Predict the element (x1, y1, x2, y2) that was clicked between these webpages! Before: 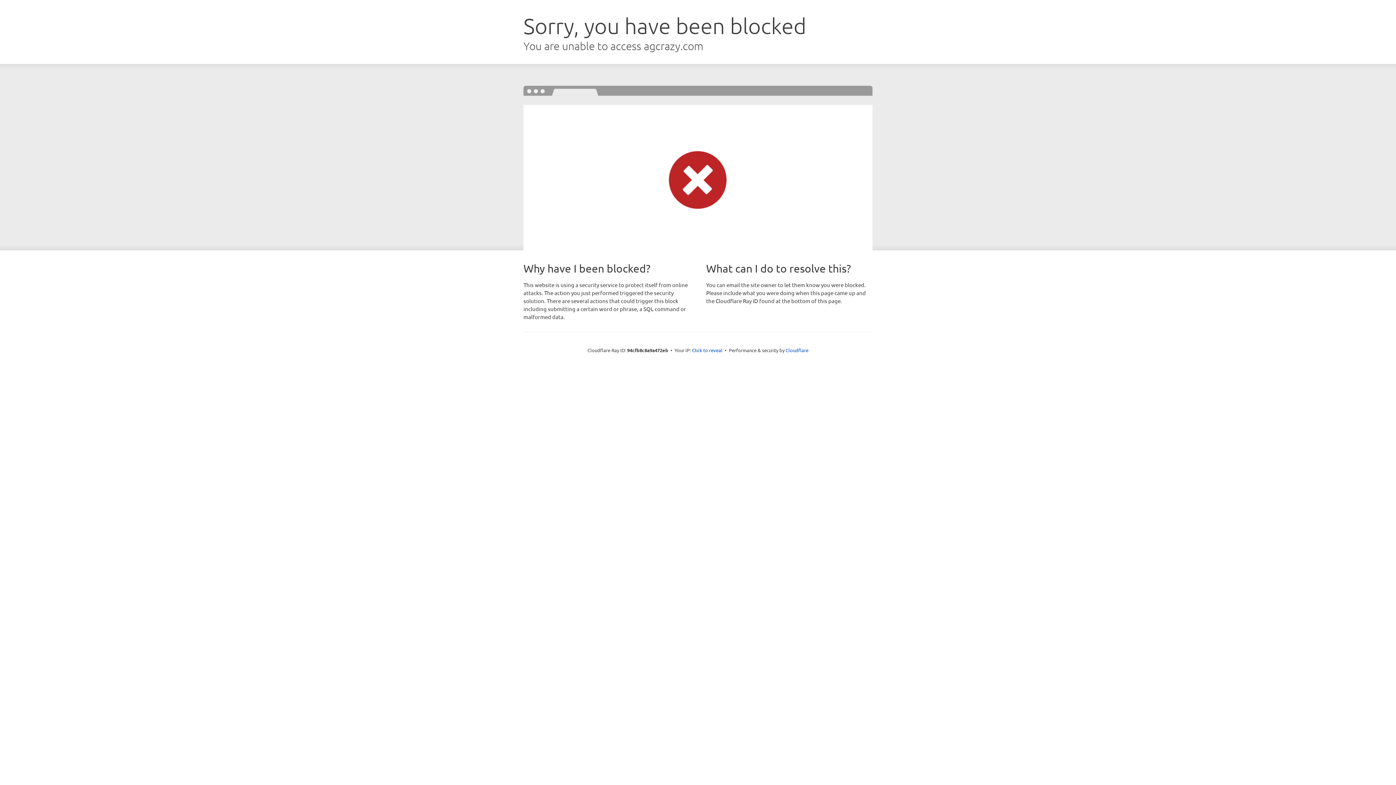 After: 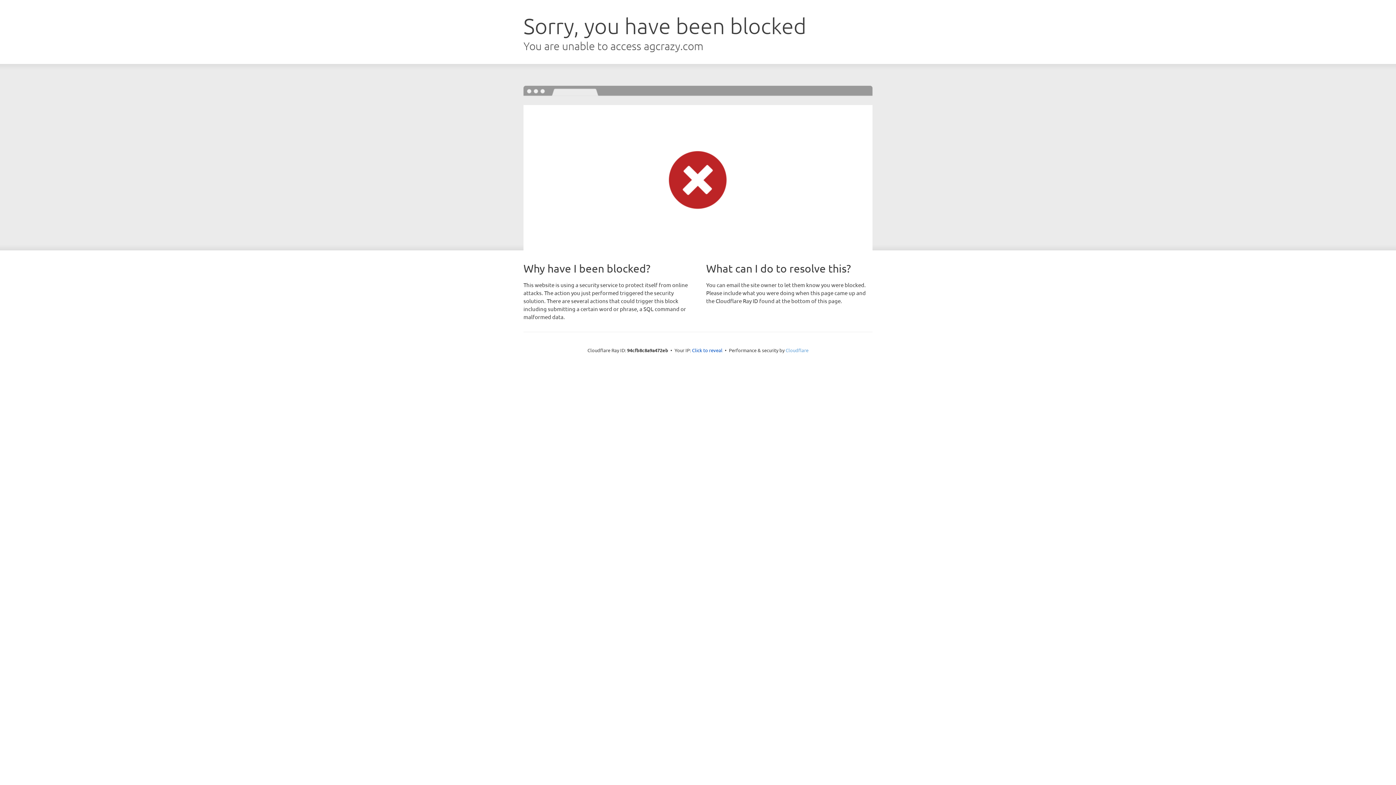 Action: label: Cloudflare bbox: (785, 347, 808, 353)